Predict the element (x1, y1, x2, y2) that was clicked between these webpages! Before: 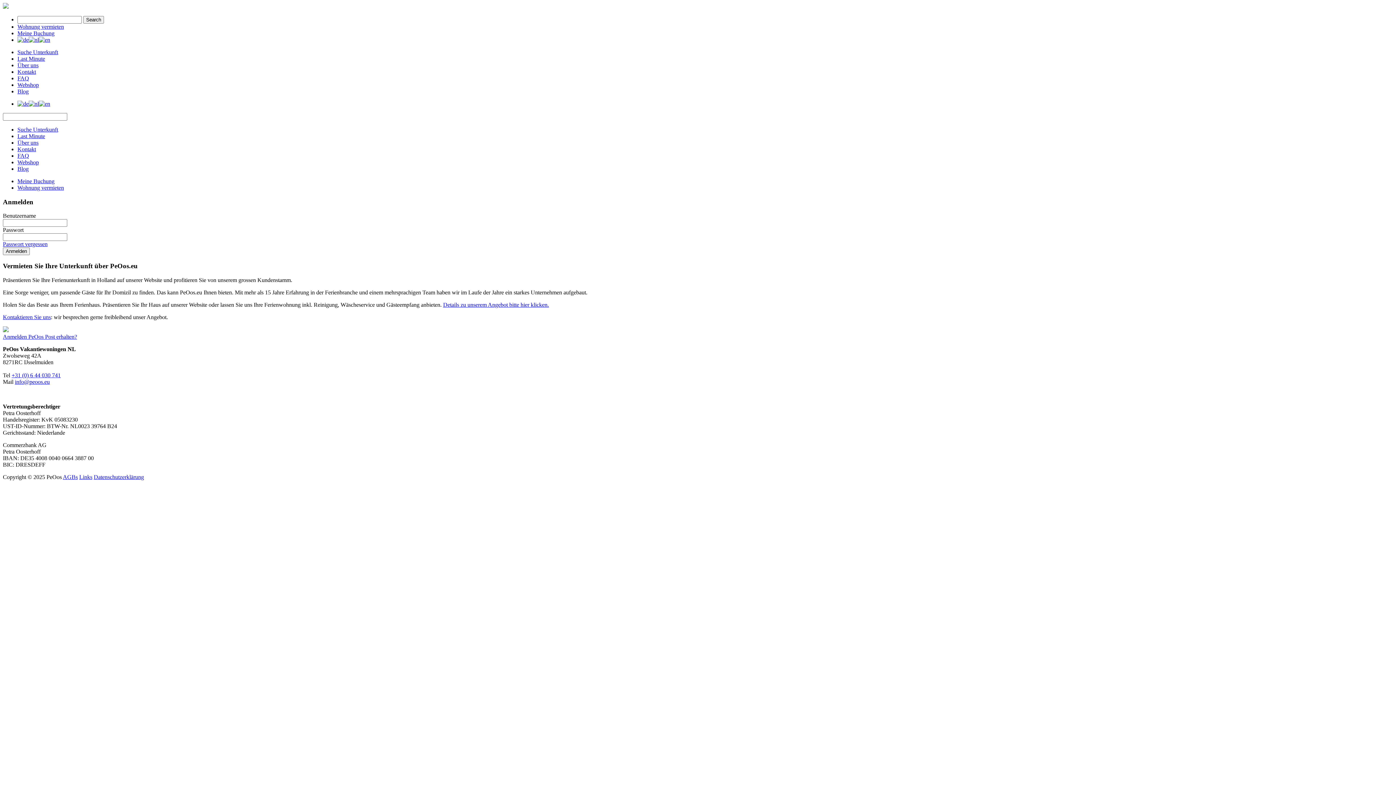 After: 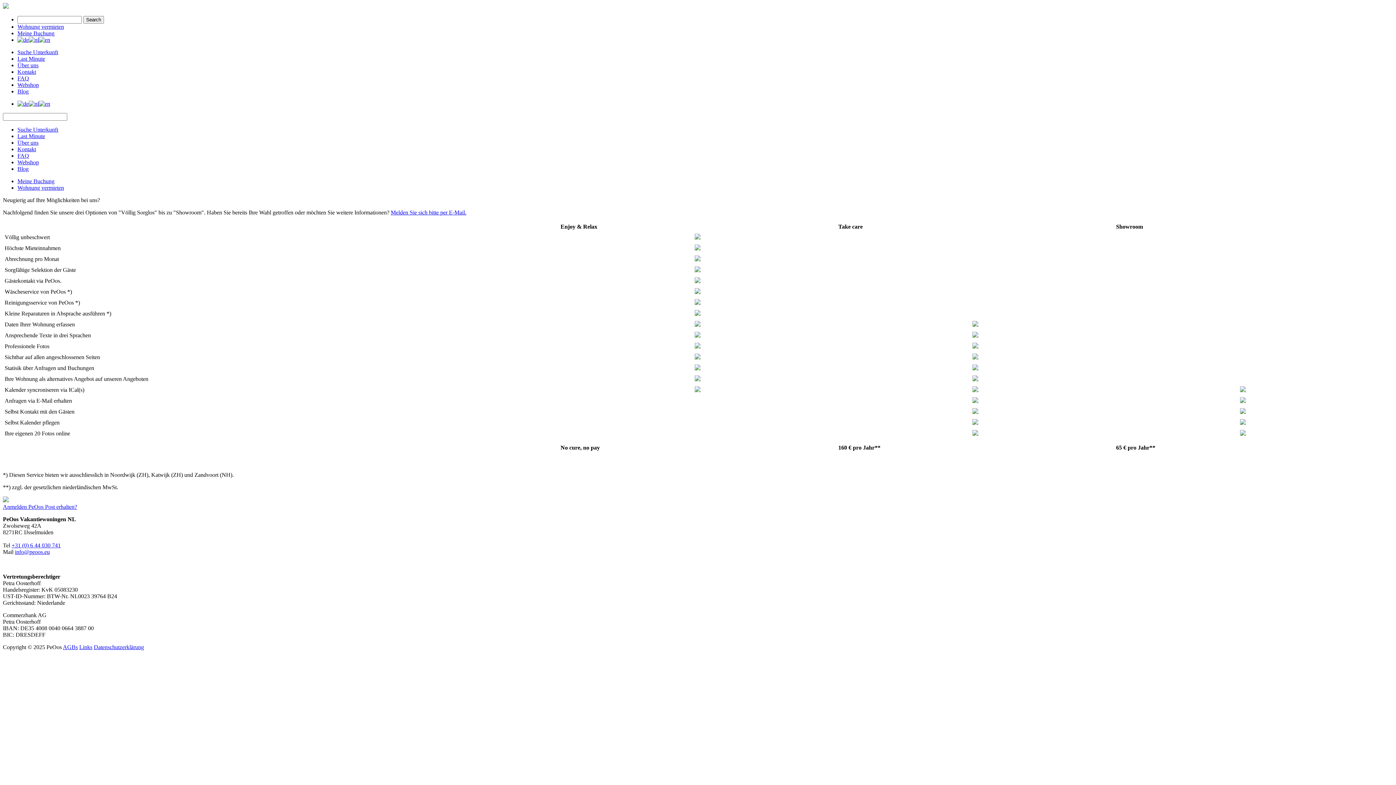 Action: label: Details zu unserem Angebot bitte hier klicken. bbox: (443, 301, 549, 307)